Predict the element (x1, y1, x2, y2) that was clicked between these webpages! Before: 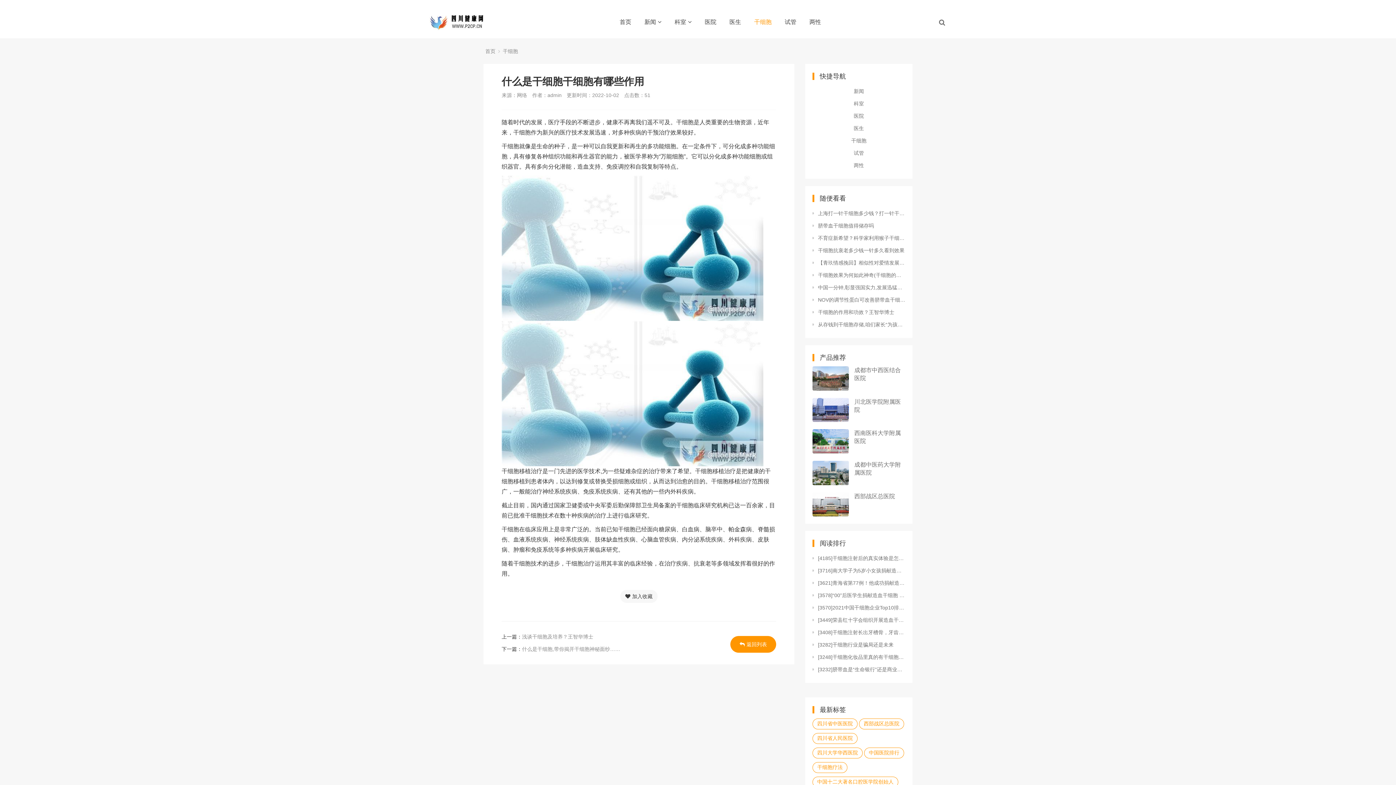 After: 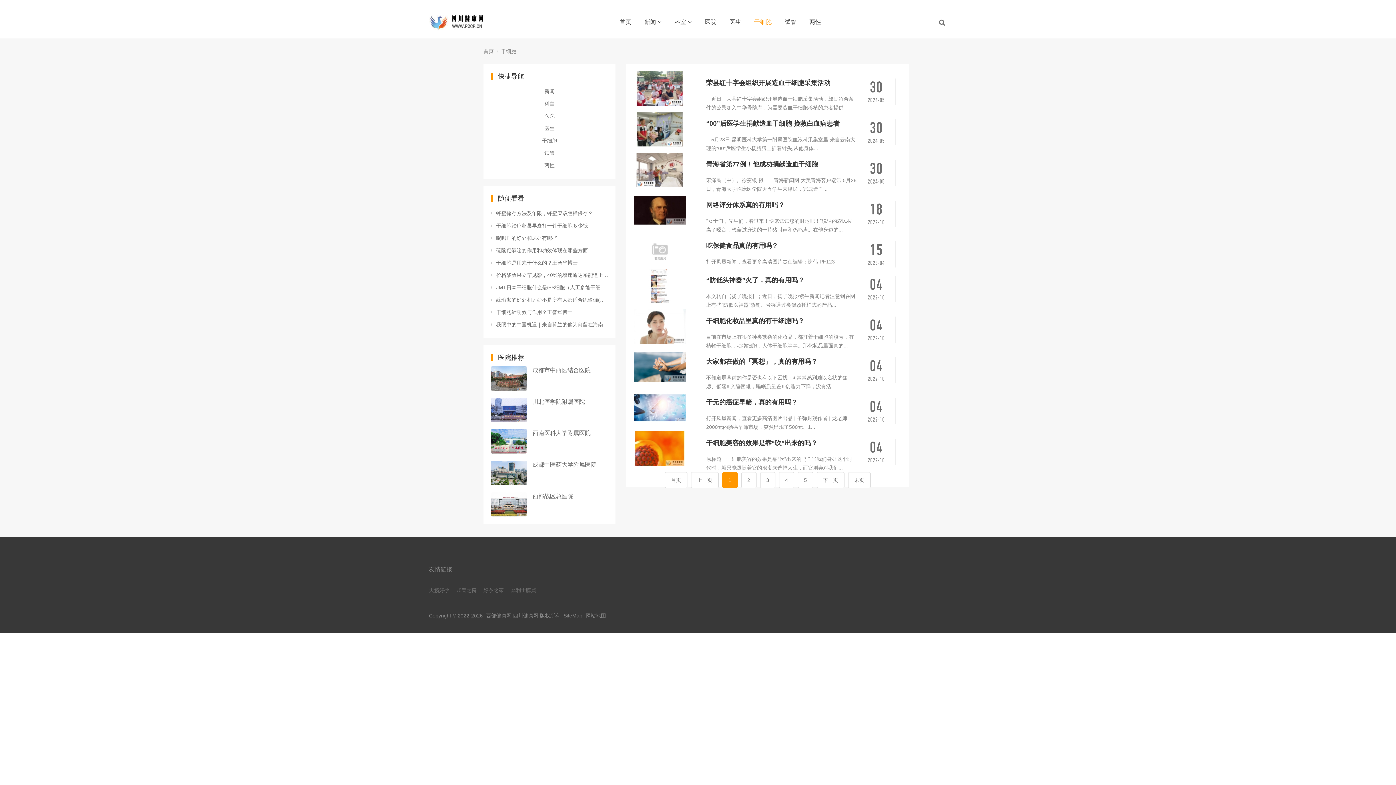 Action: label: 返回列表 bbox: (730, 636, 776, 653)